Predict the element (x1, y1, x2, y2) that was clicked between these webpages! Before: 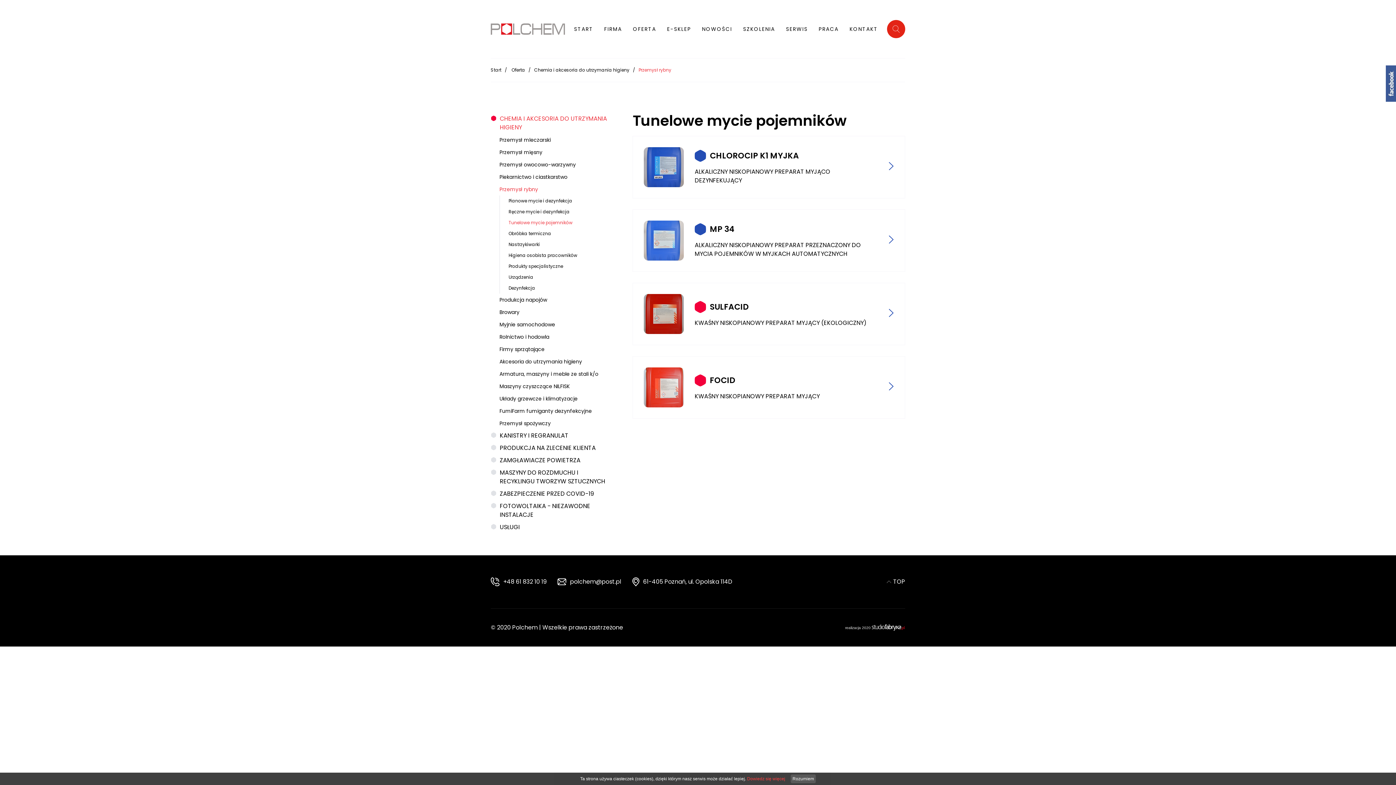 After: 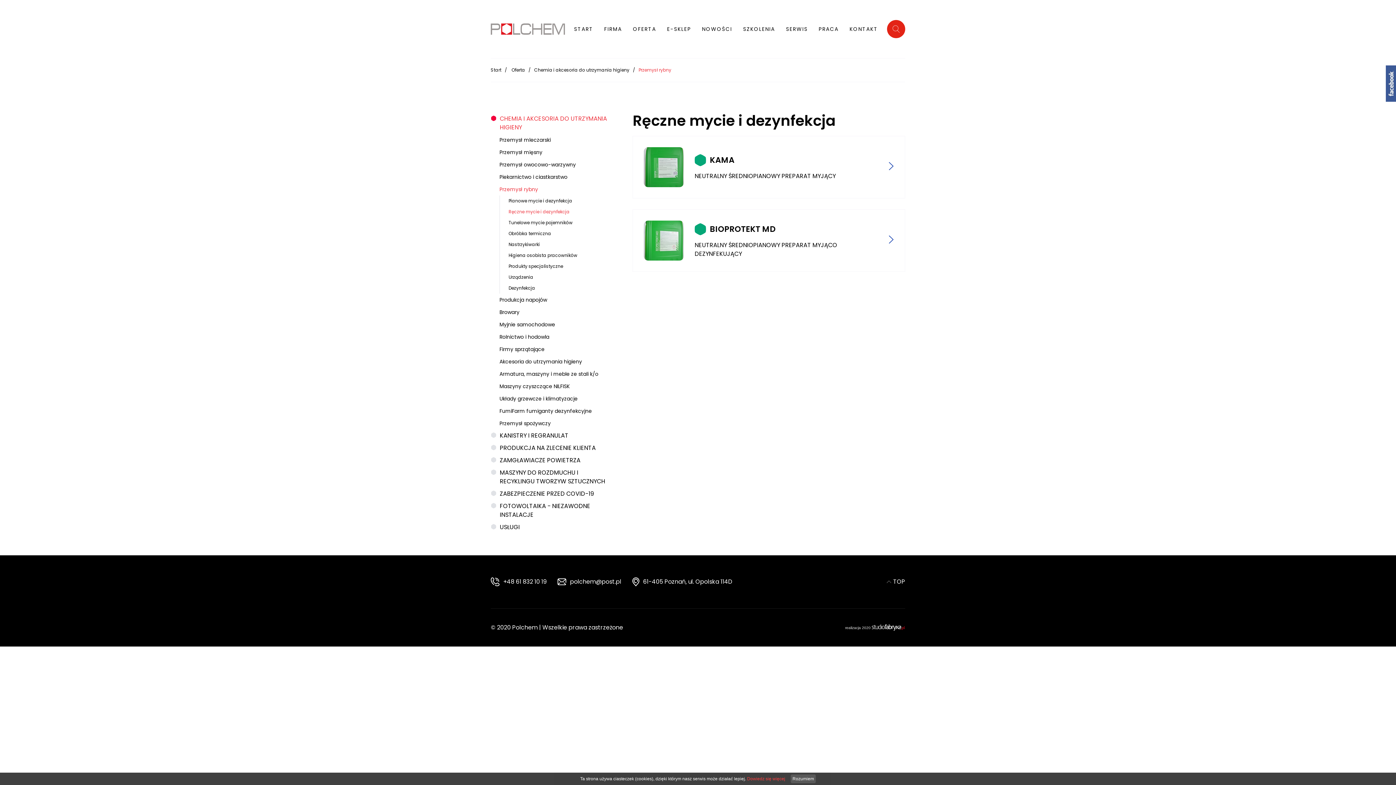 Action: label: Ręczne mycie i dezynfekcja bbox: (499, 206, 610, 217)